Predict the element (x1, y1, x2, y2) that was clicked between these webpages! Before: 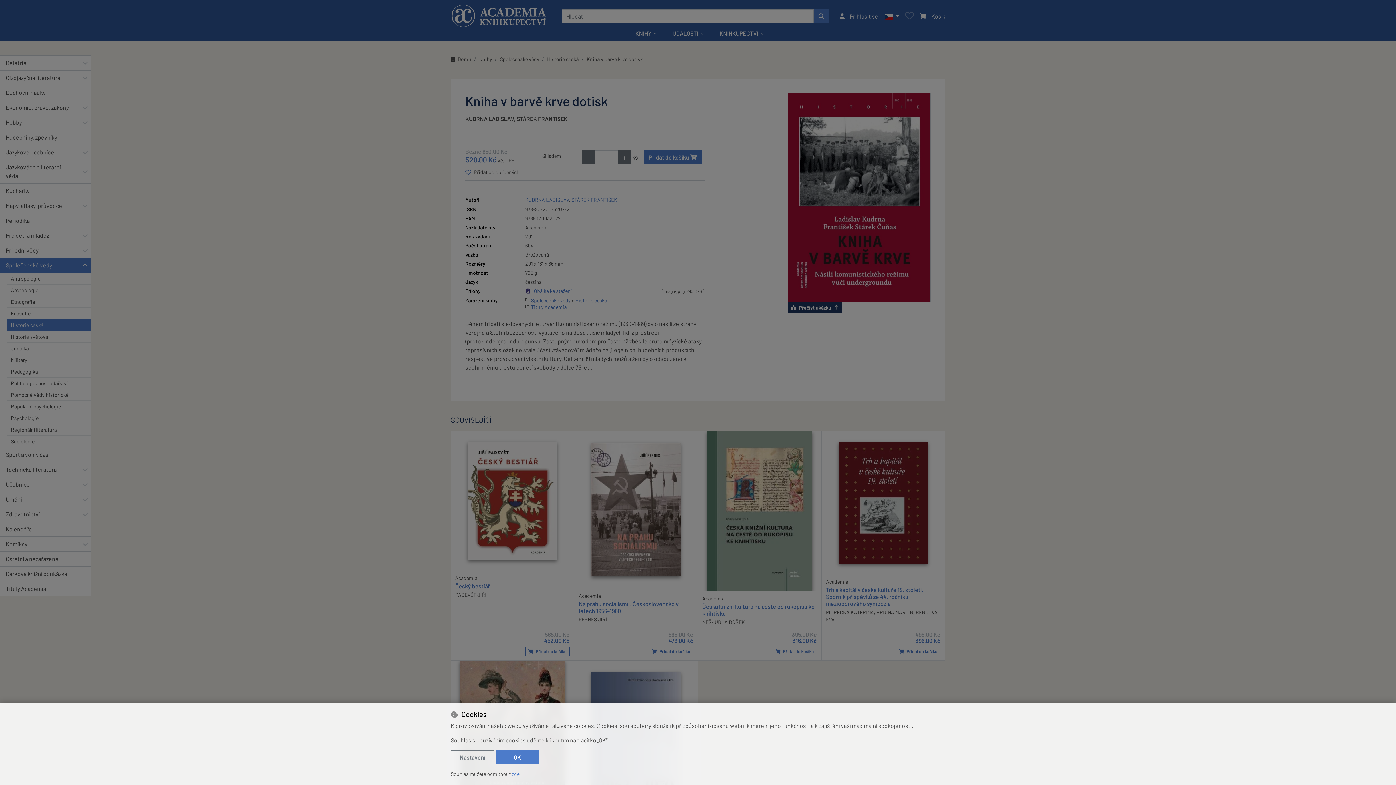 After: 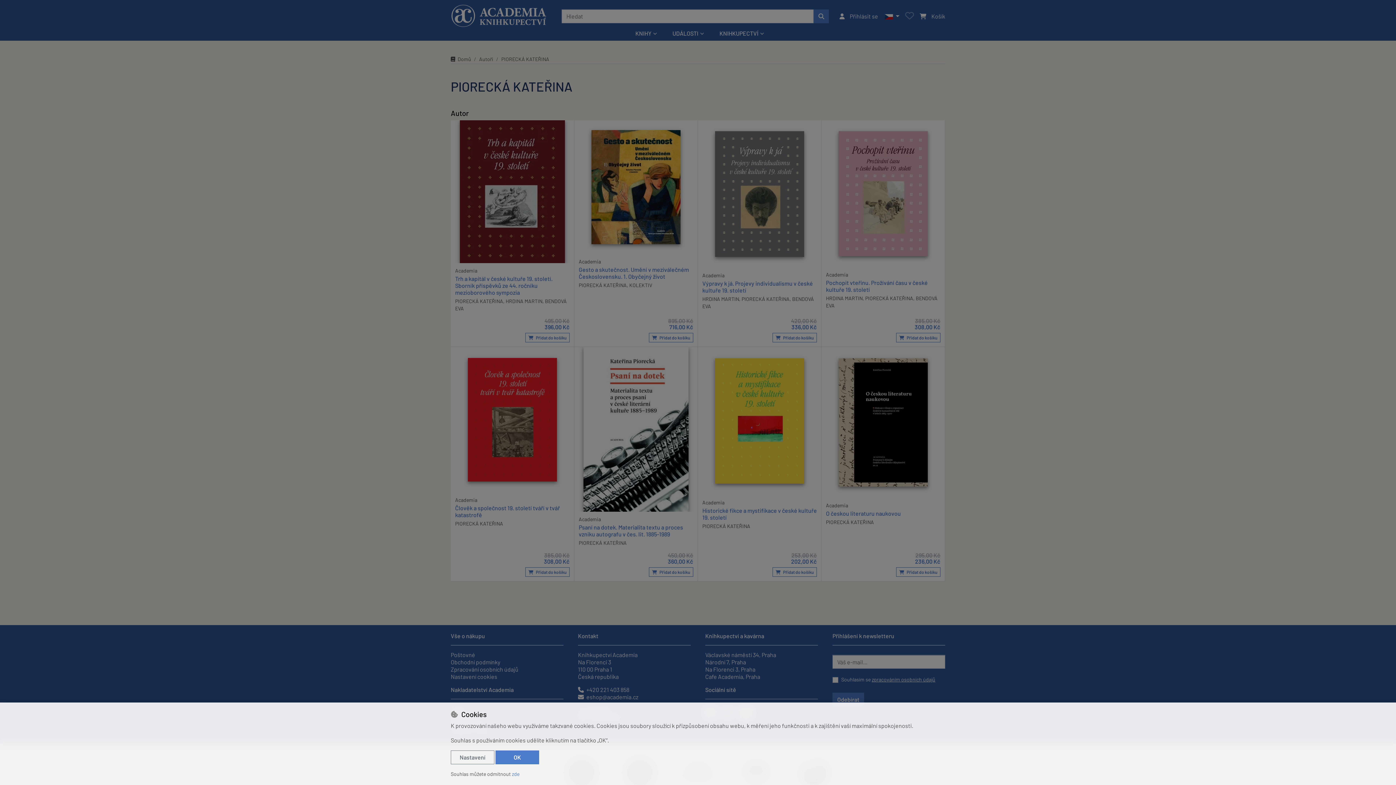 Action: bbox: (826, 609, 874, 615) label: PIORECKÁ KATEŘINA